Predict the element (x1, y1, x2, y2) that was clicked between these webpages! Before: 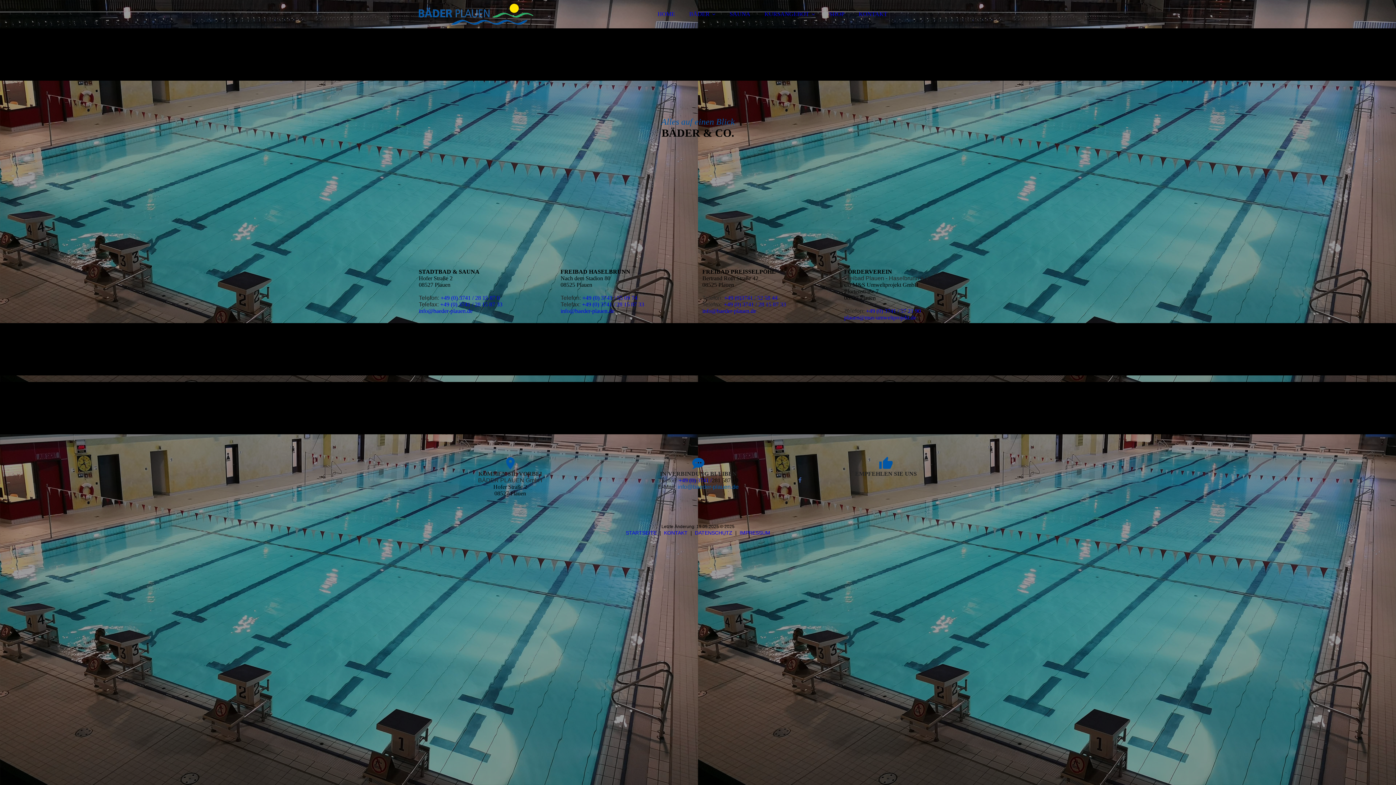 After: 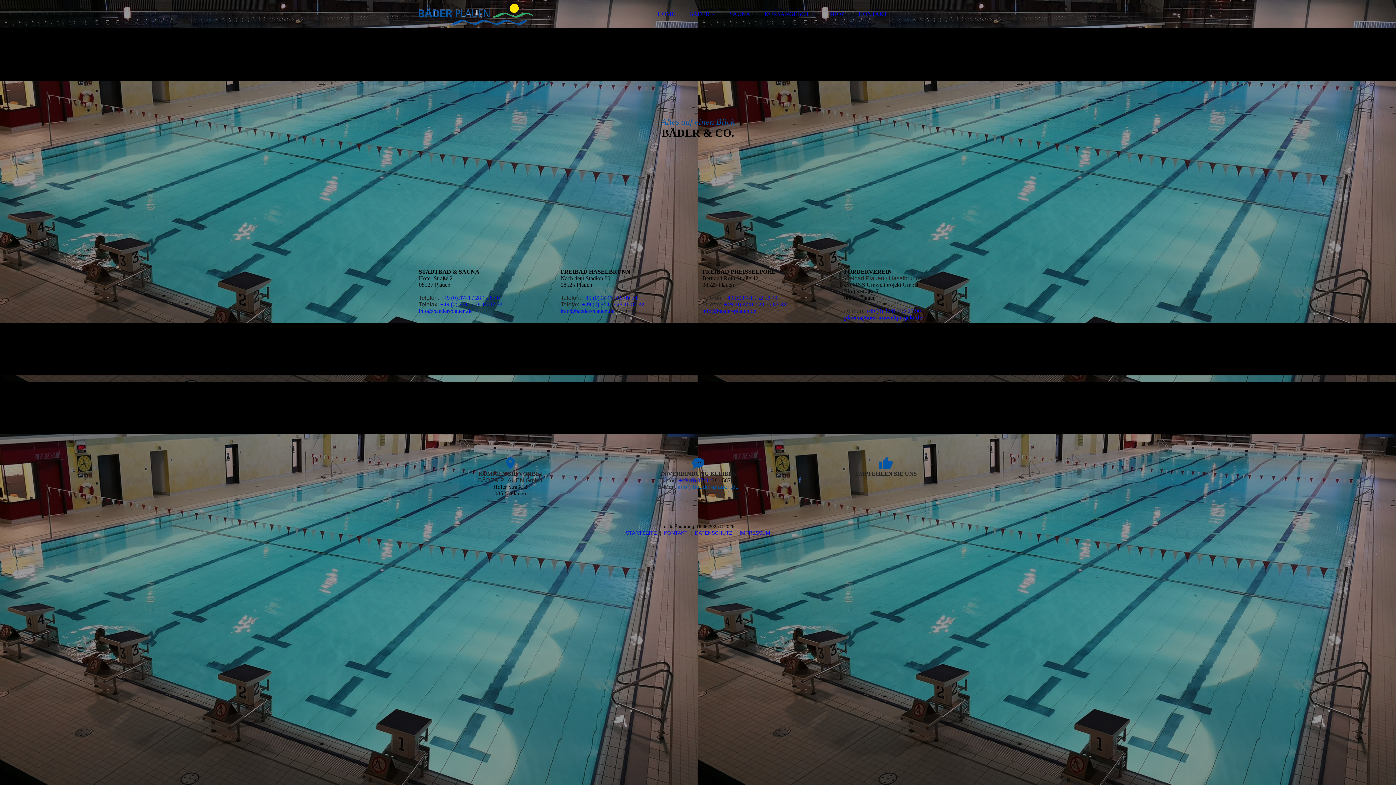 Action: bbox: (844, 314, 916, 320) label: plauen@mus-umweltprojekt.de